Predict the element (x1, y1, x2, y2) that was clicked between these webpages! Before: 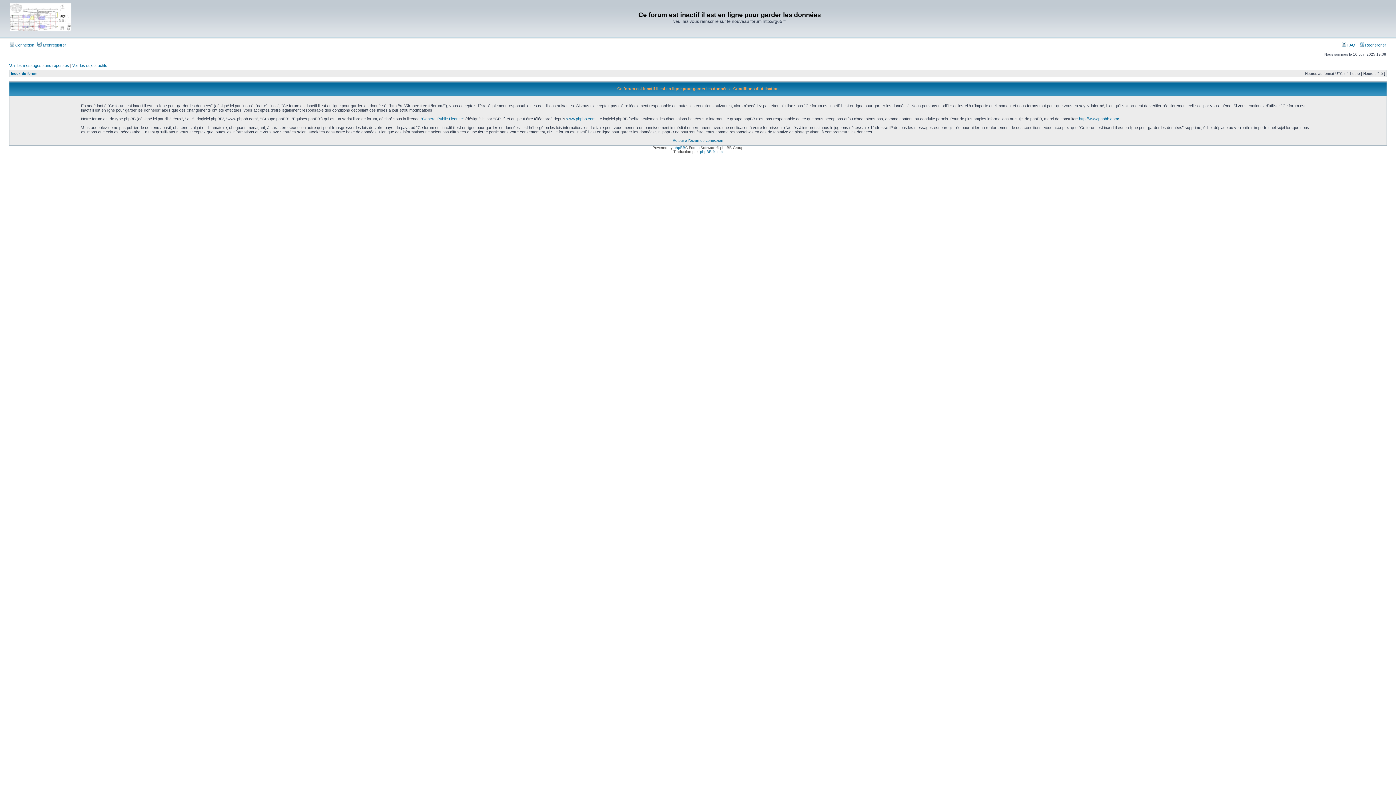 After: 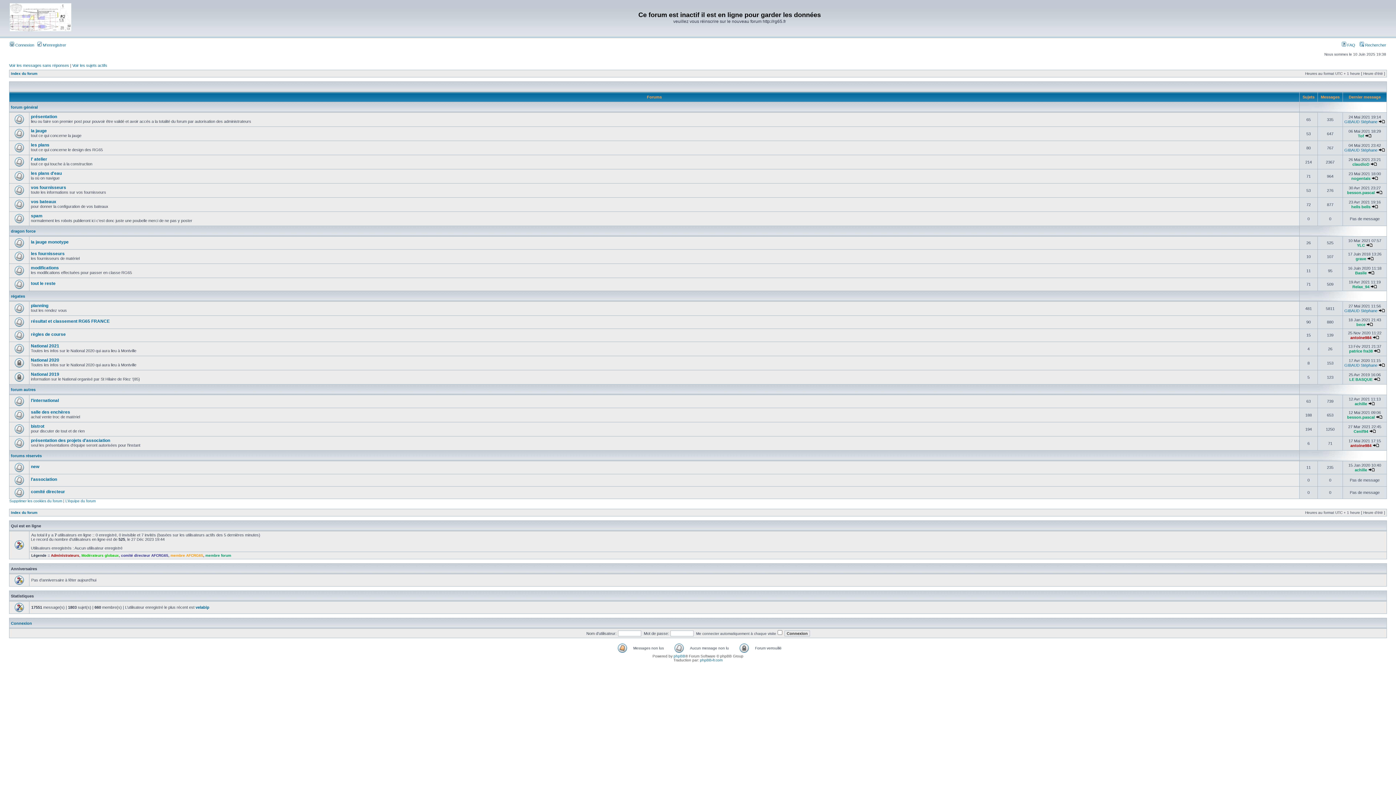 Action: bbox: (9, 31, 71, 35)